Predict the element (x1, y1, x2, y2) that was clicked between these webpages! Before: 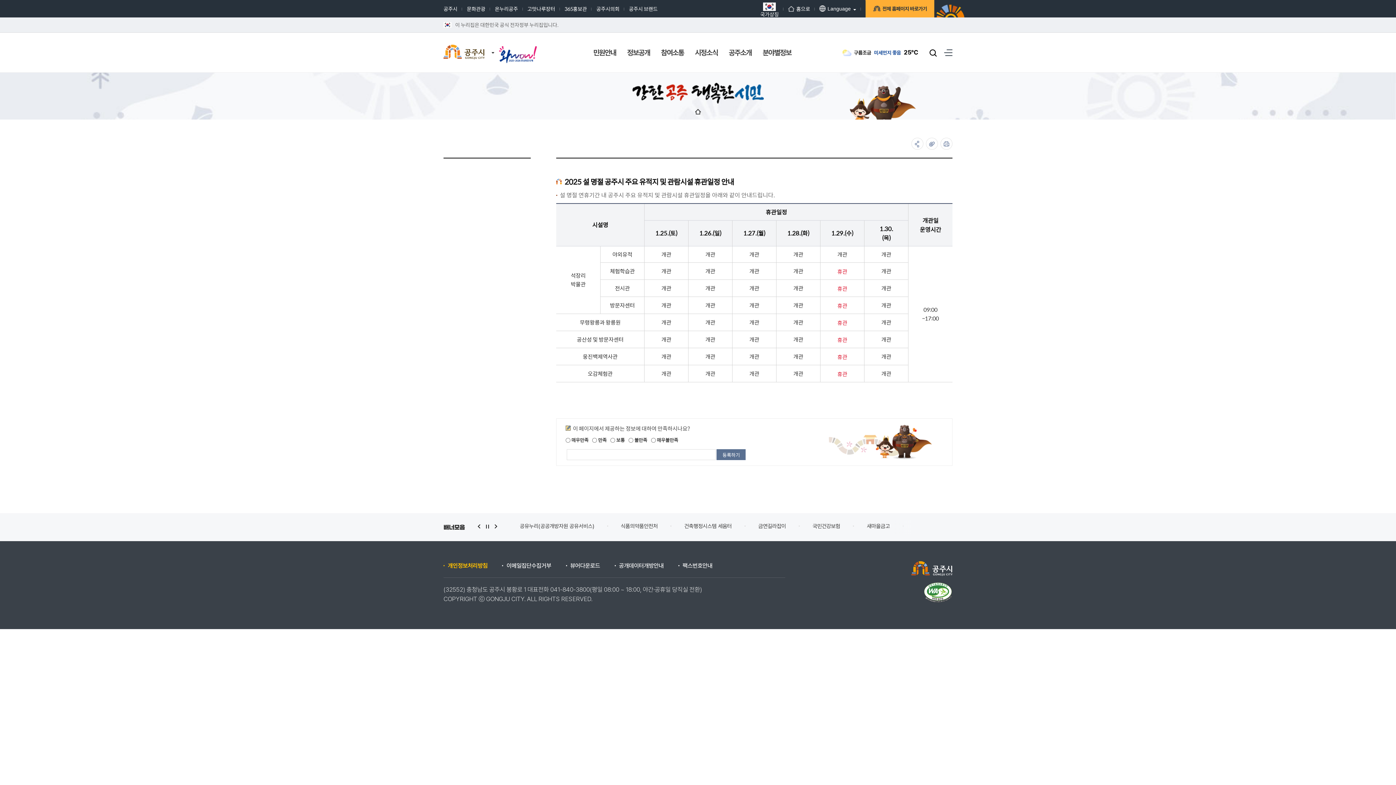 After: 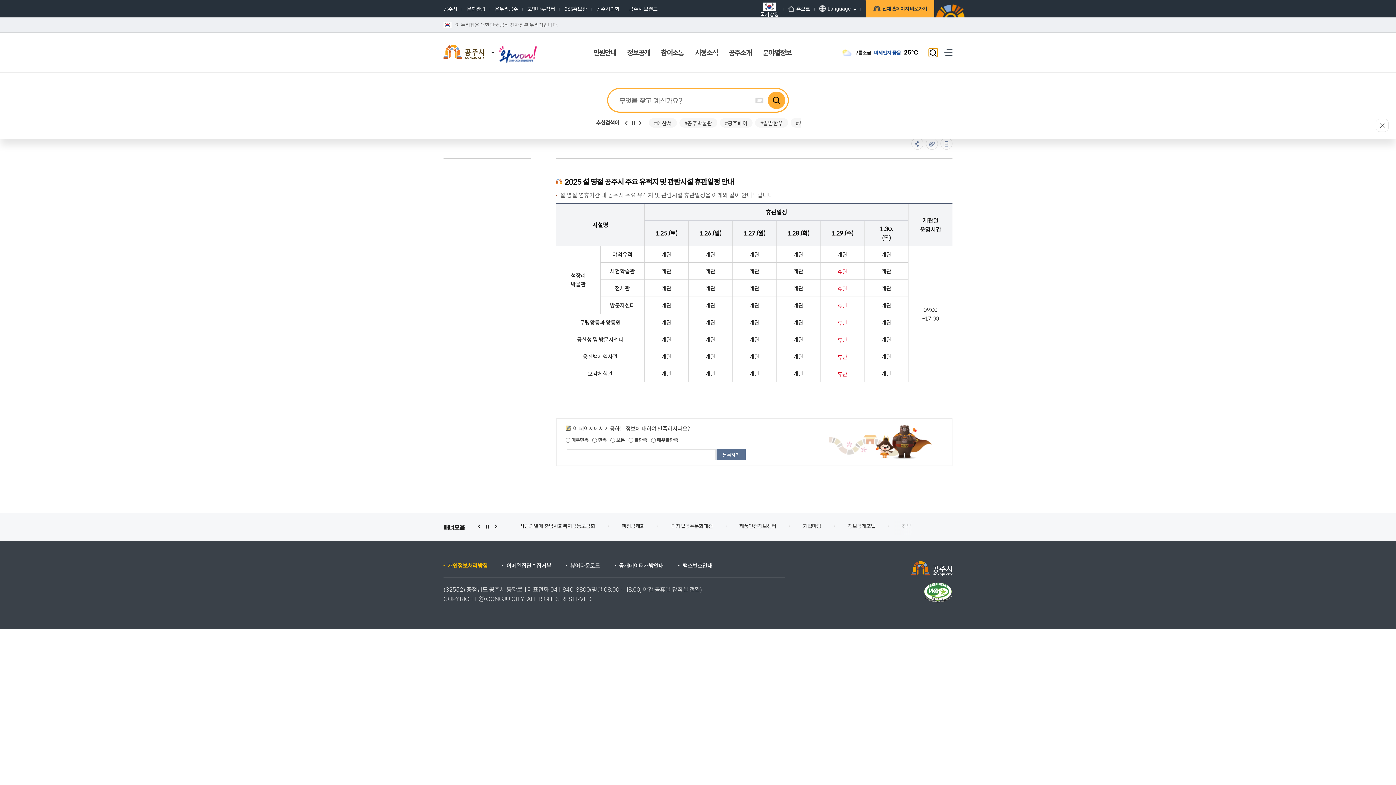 Action: label: 검색어열림버튼 bbox: (929, 48, 937, 57)